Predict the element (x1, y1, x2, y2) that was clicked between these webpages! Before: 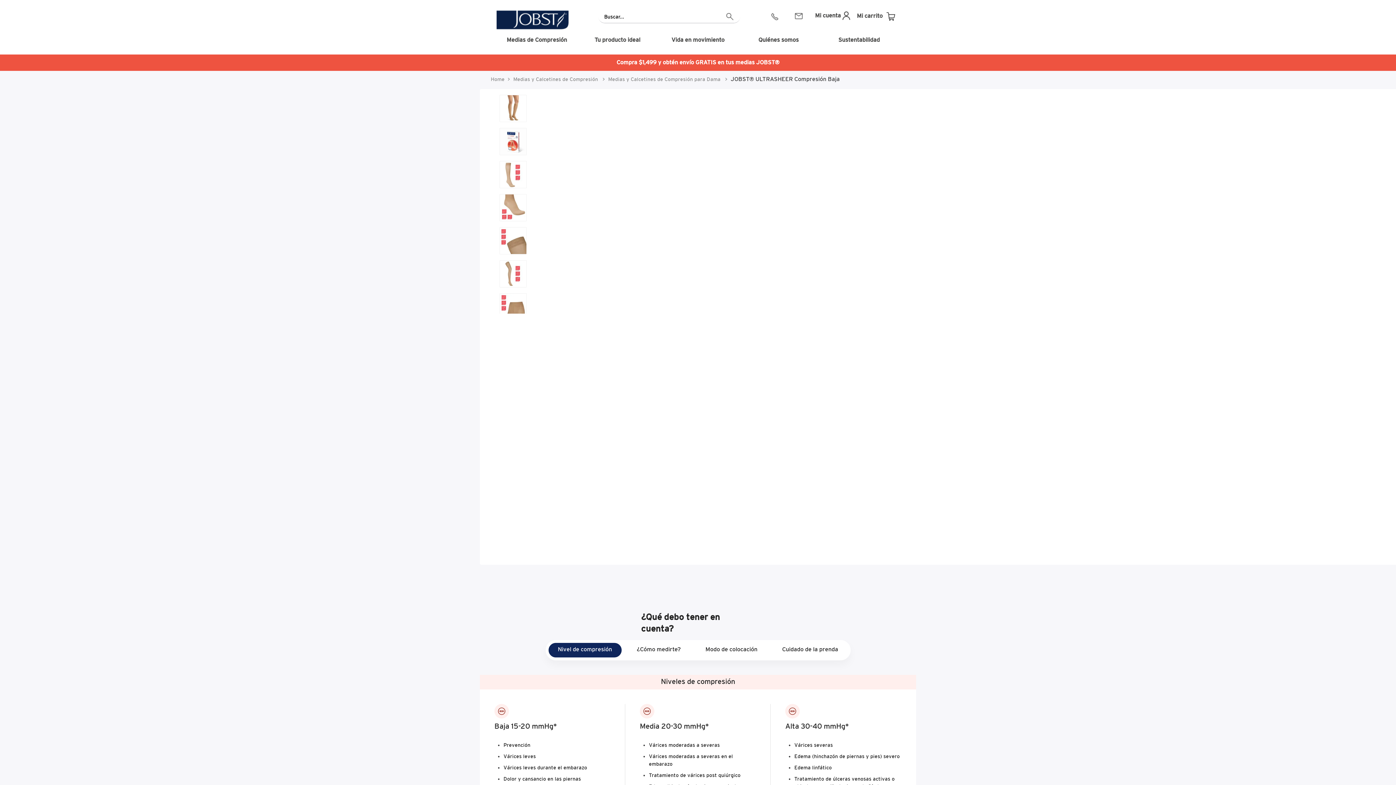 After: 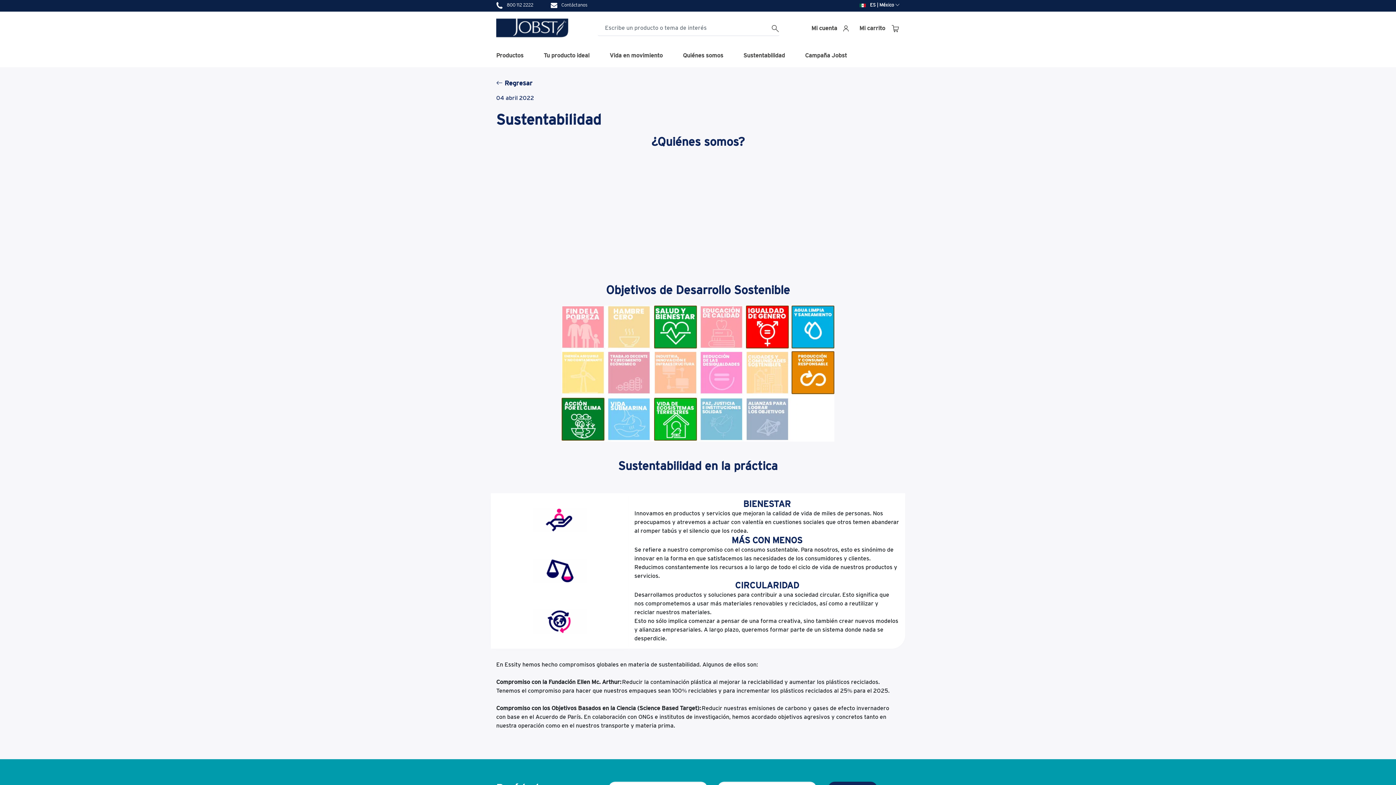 Action: label: Sustentabilidad bbox: (819, 38, 899, 42)